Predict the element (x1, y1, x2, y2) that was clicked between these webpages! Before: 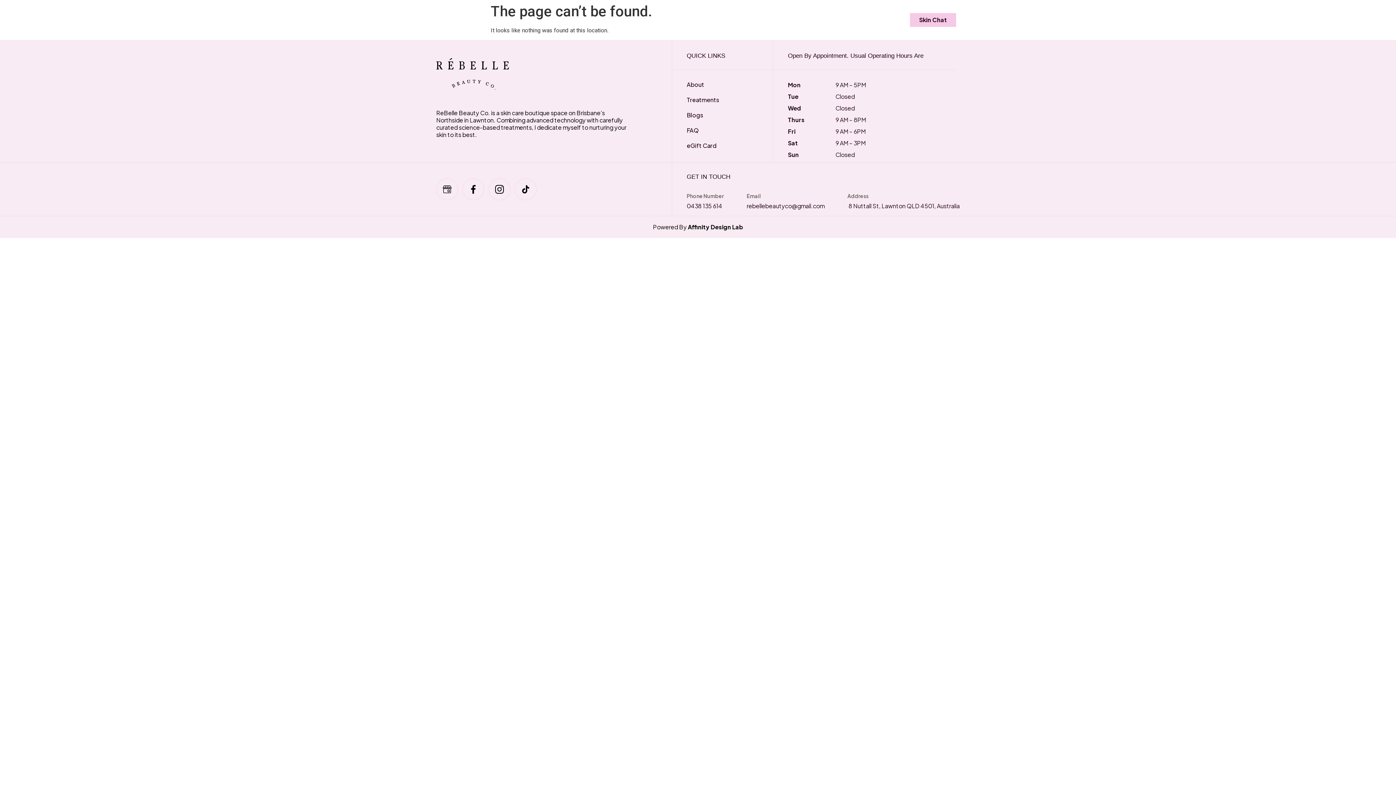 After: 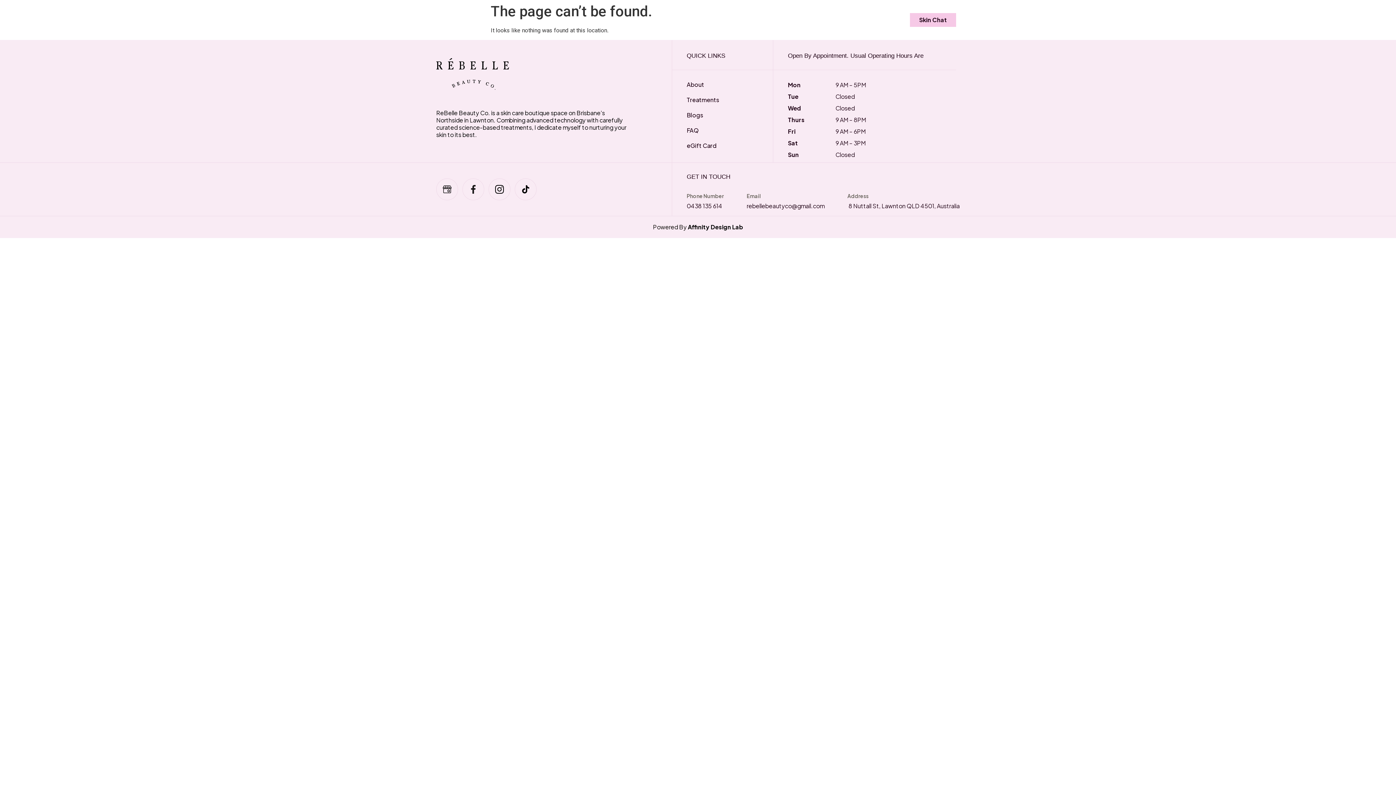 Action: bbox: (462, 178, 484, 200)